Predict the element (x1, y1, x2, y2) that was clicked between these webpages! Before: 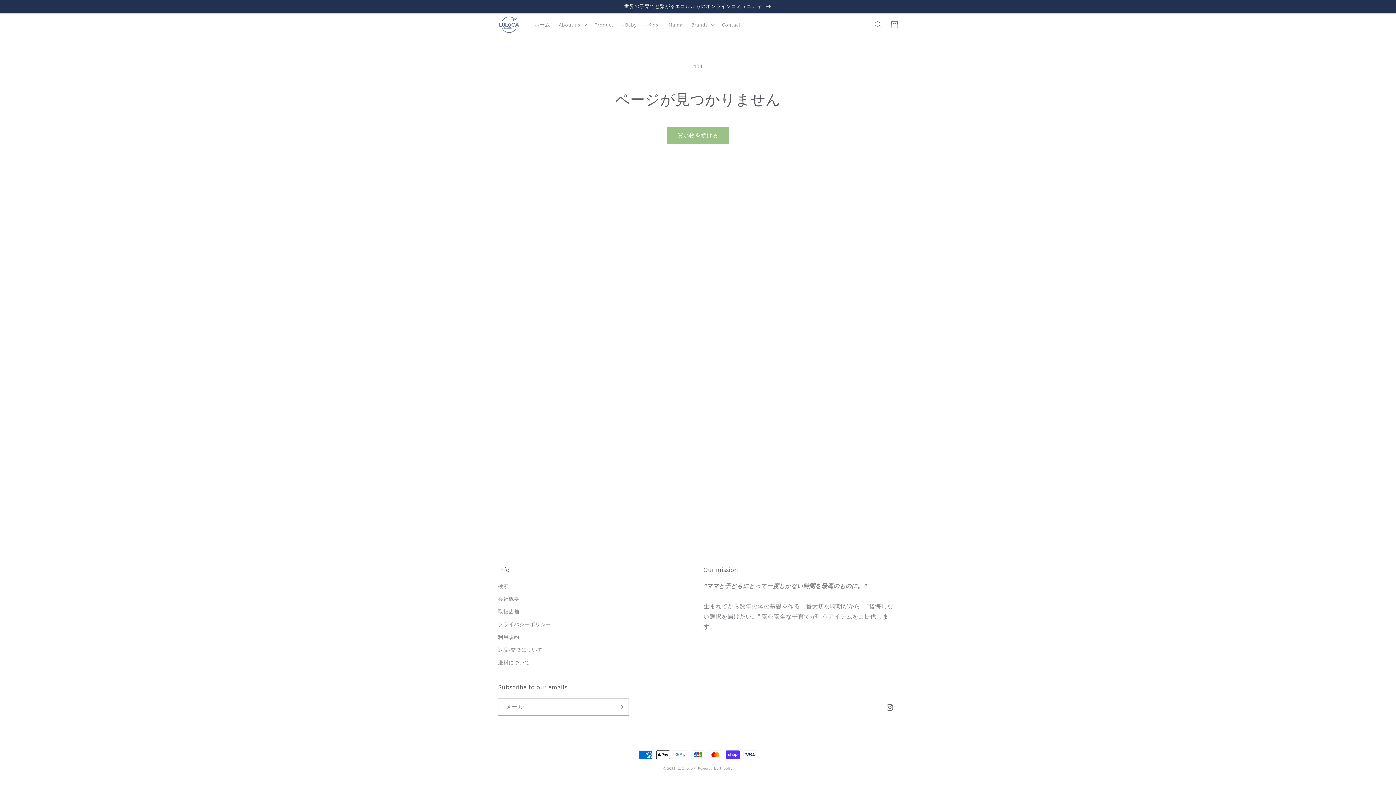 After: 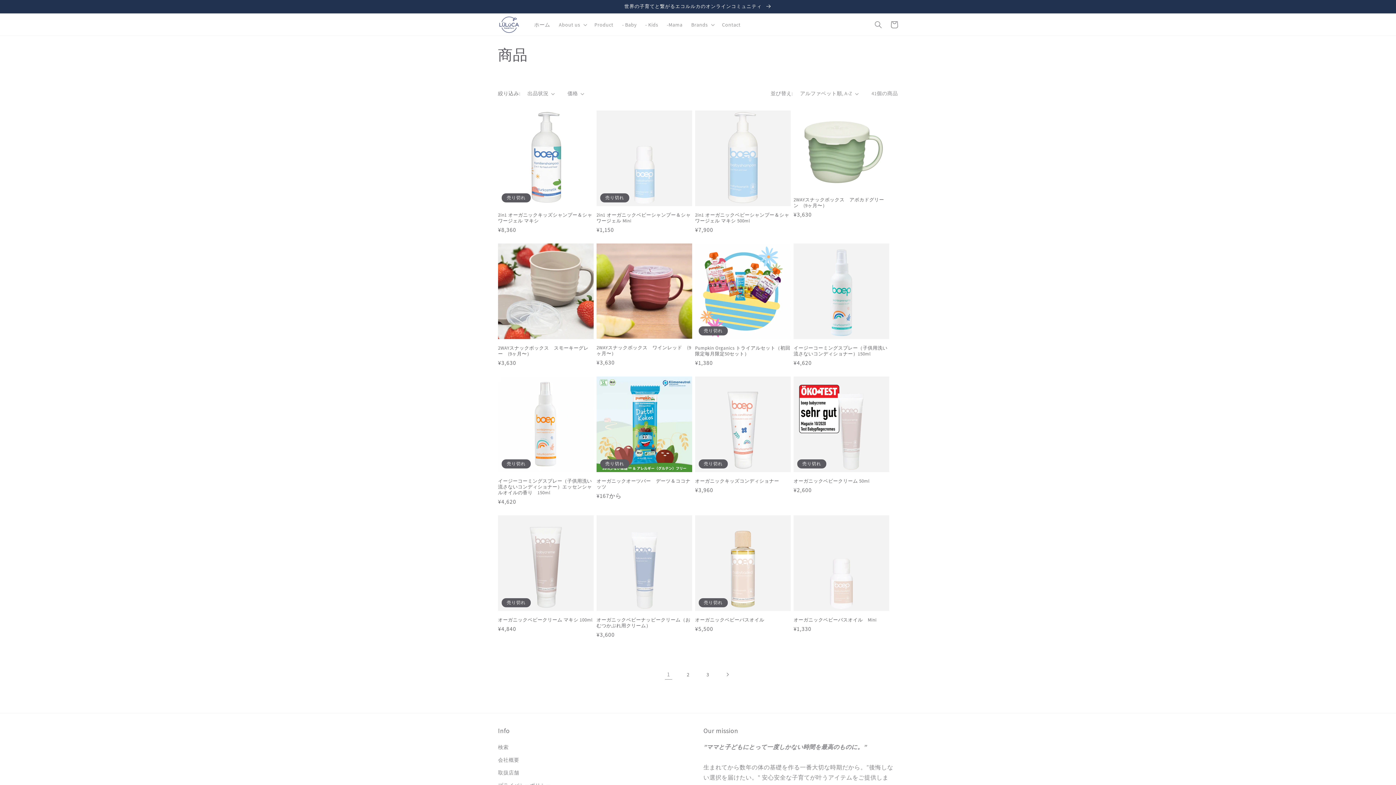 Action: bbox: (666, 126, 729, 144) label: 買い物を続ける